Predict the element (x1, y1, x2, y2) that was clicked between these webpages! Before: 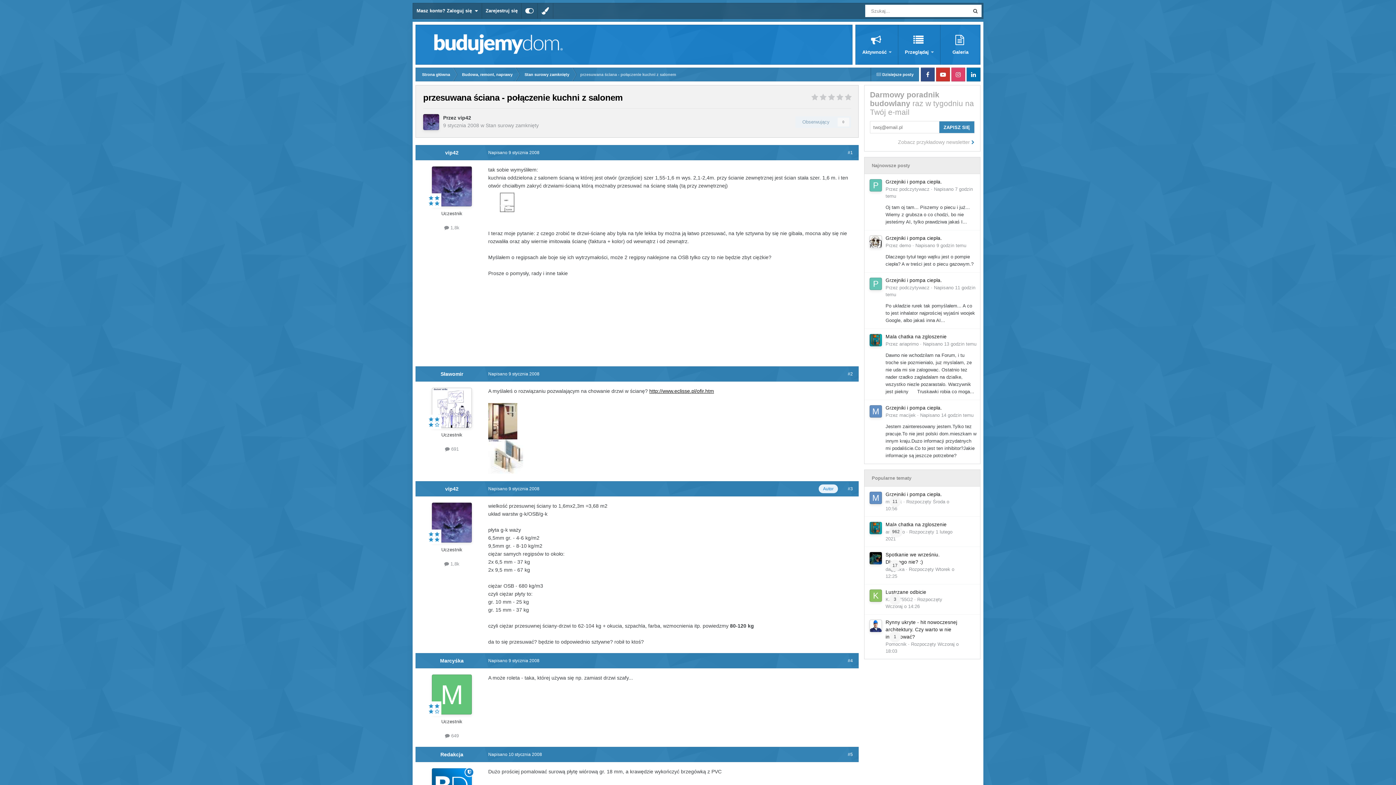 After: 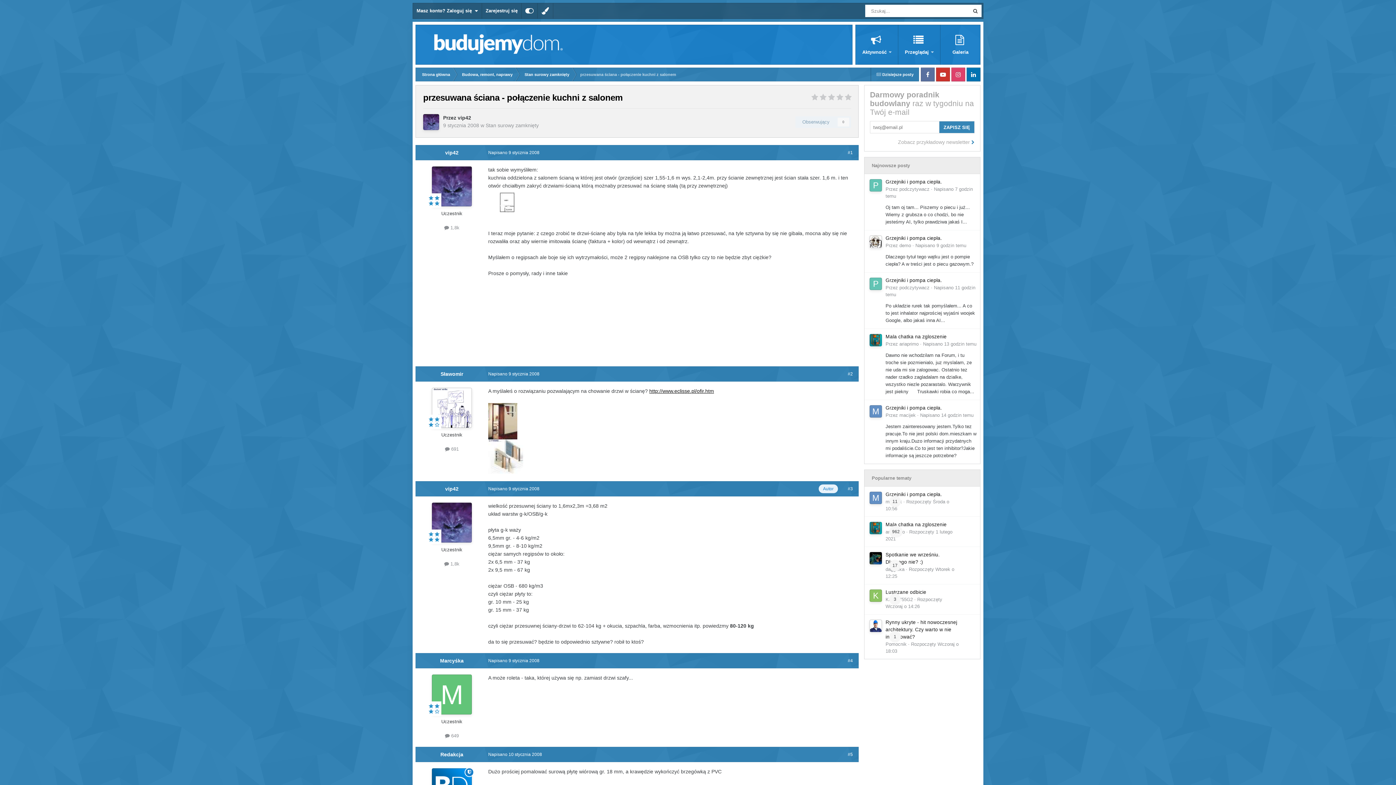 Action: bbox: (921, 67, 934, 81) label: Facebook